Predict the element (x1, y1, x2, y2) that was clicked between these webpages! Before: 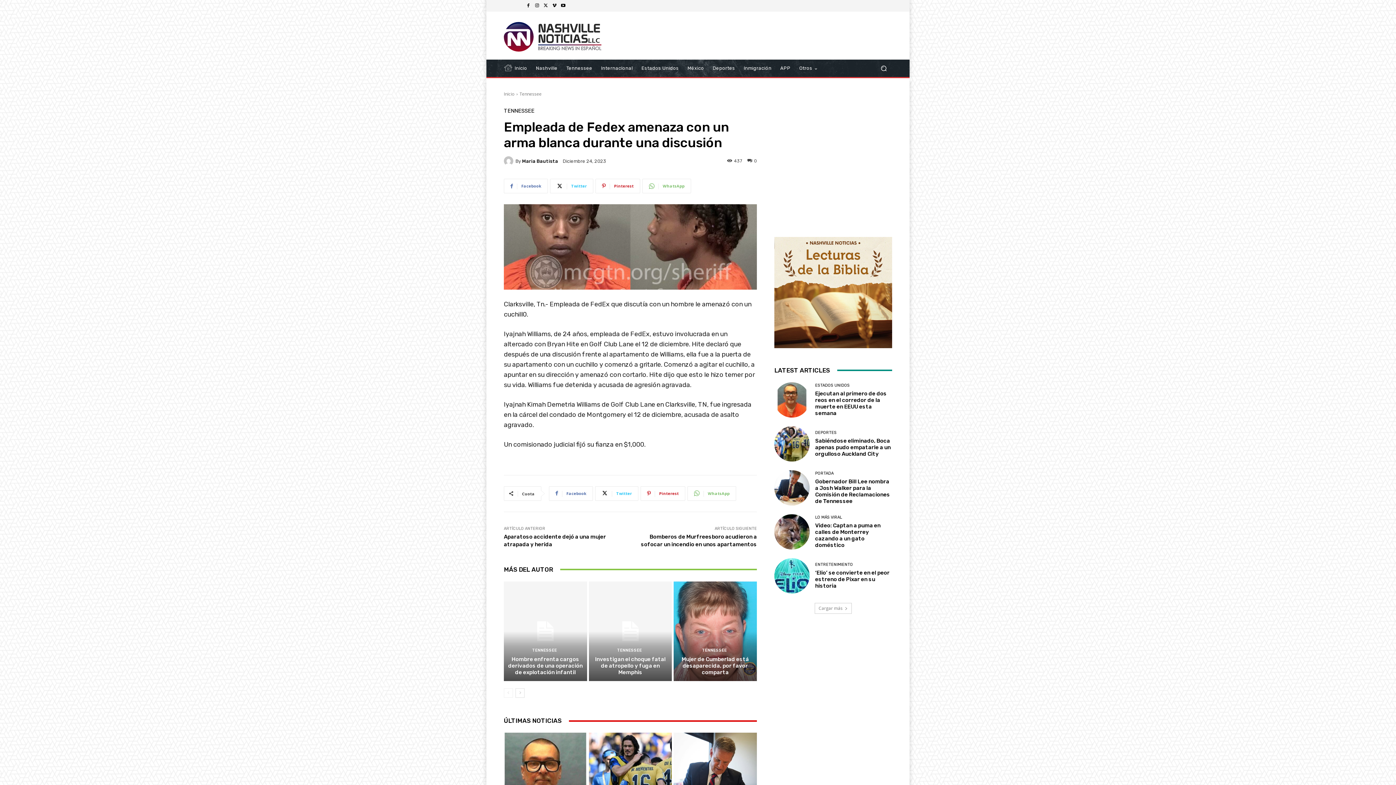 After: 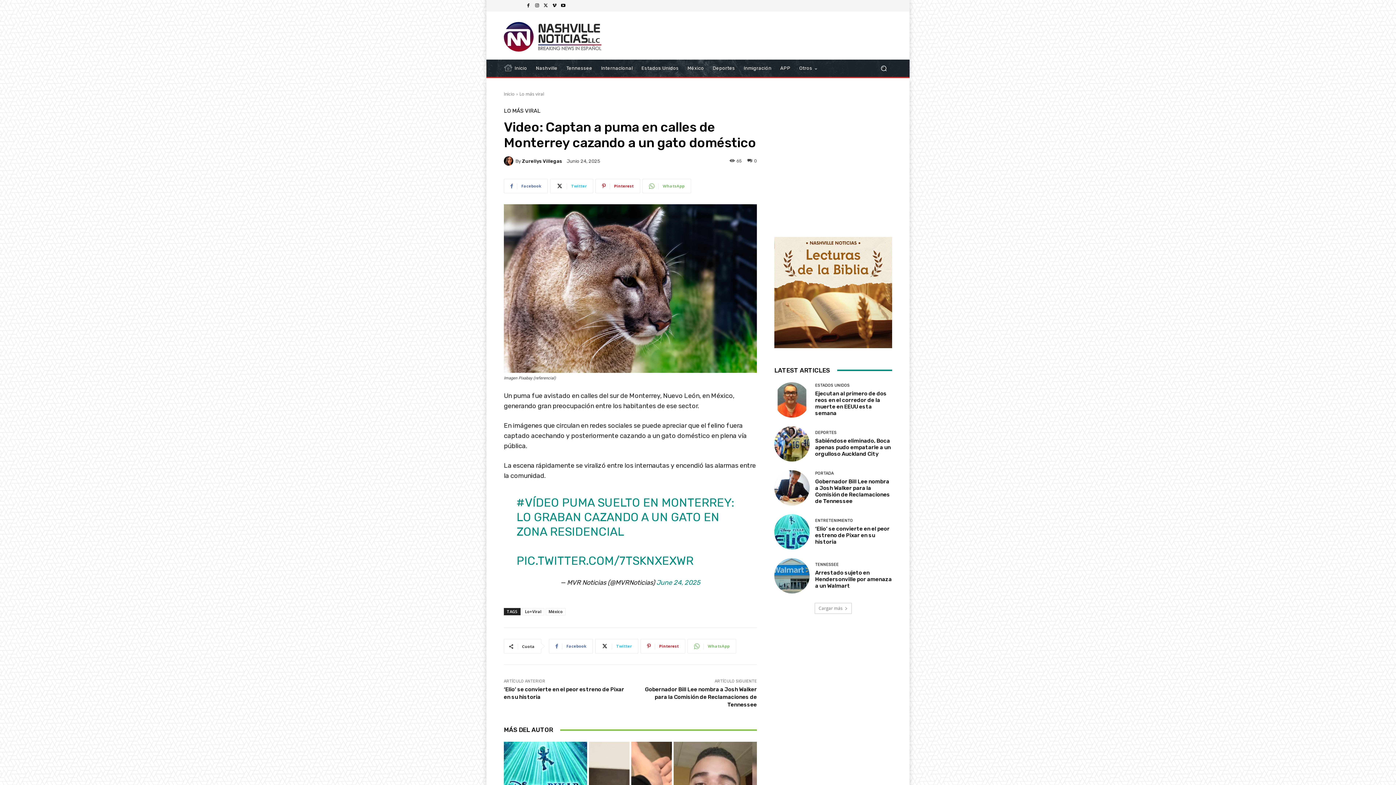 Action: bbox: (774, 514, 809, 549)